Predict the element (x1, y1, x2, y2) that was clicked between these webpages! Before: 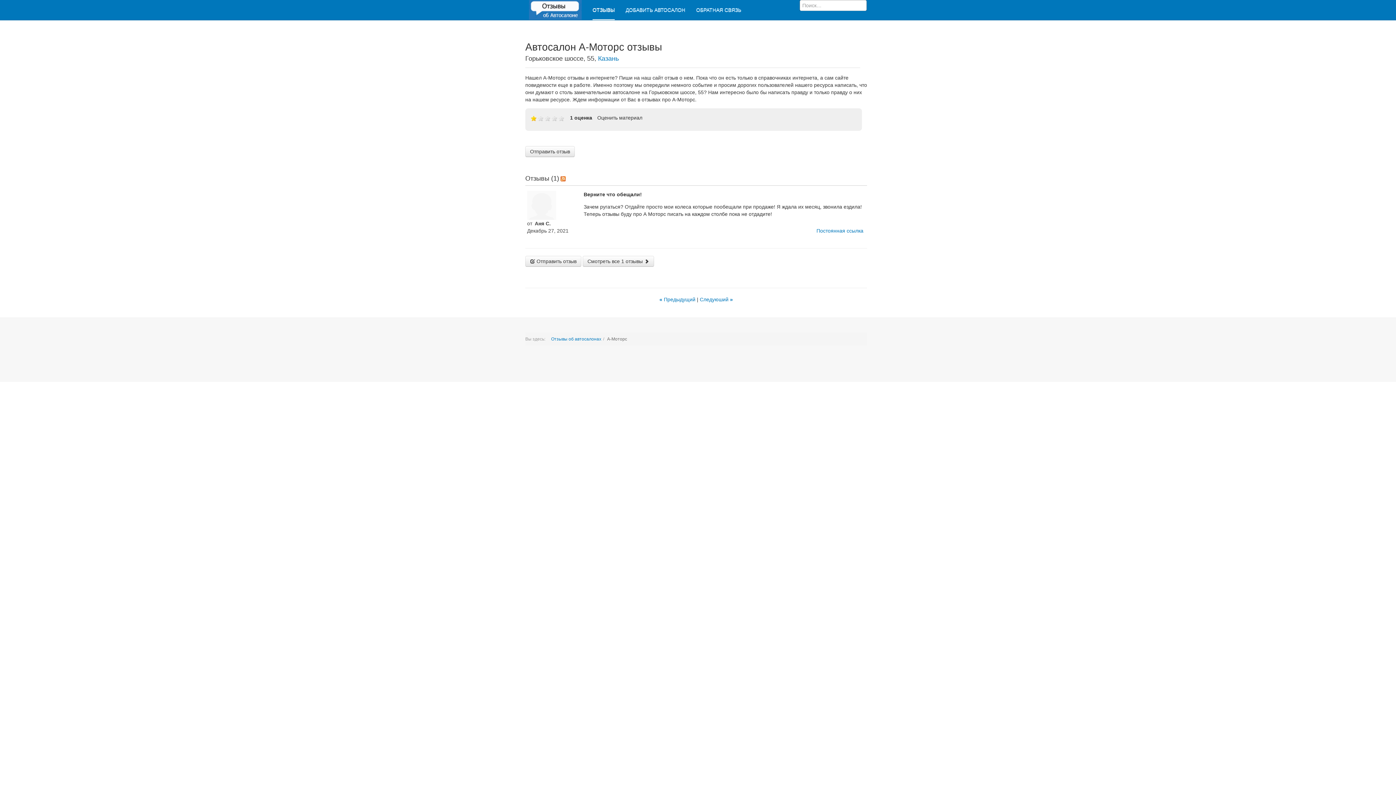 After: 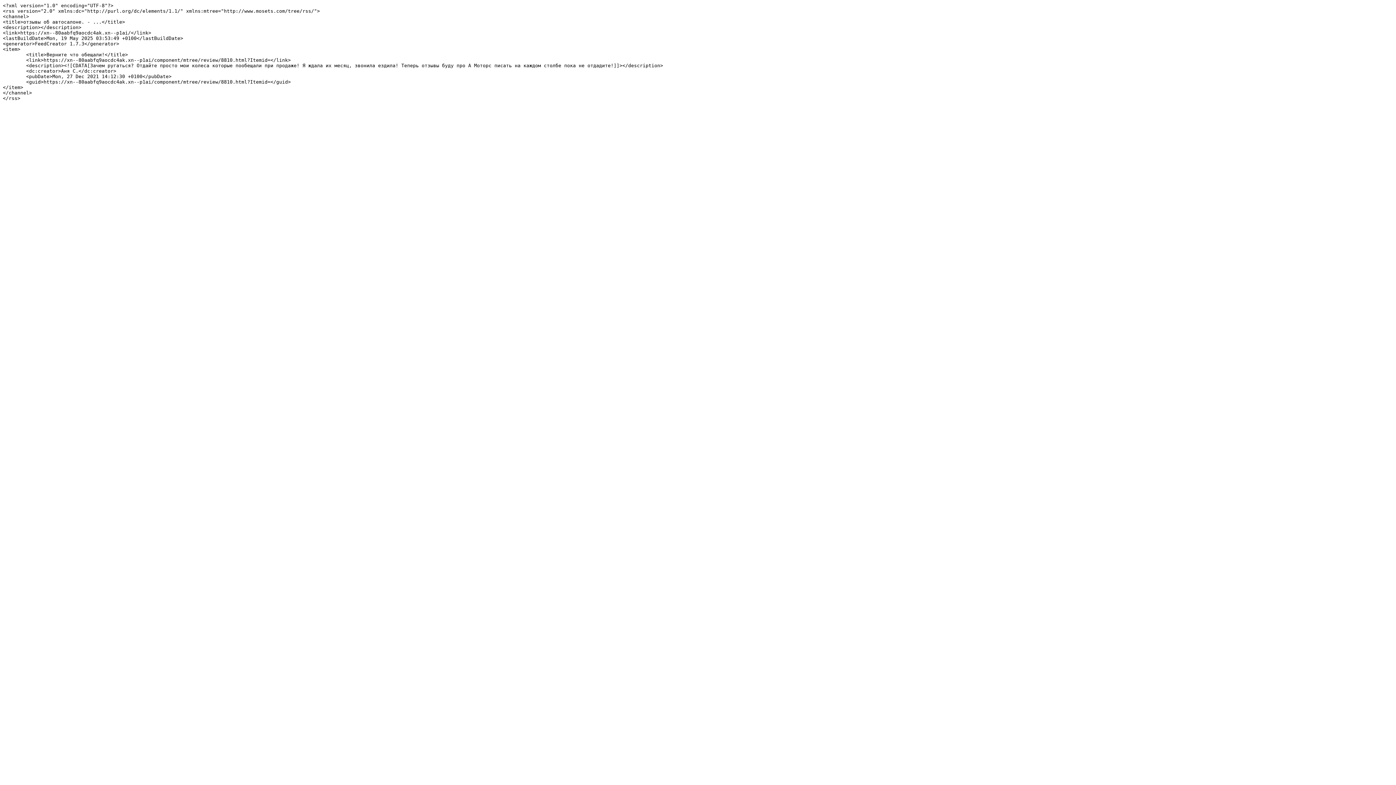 Action: bbox: (559, 174, 567, 182)